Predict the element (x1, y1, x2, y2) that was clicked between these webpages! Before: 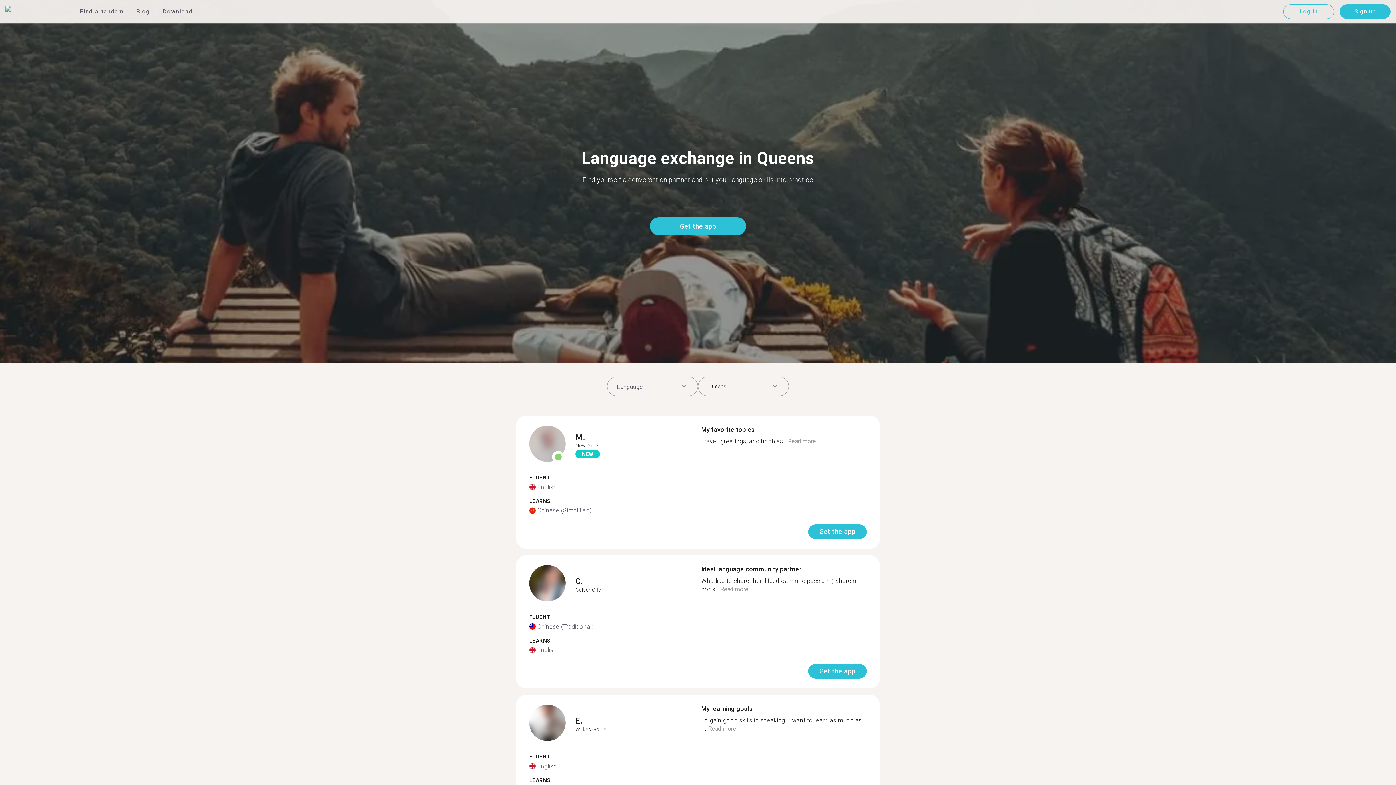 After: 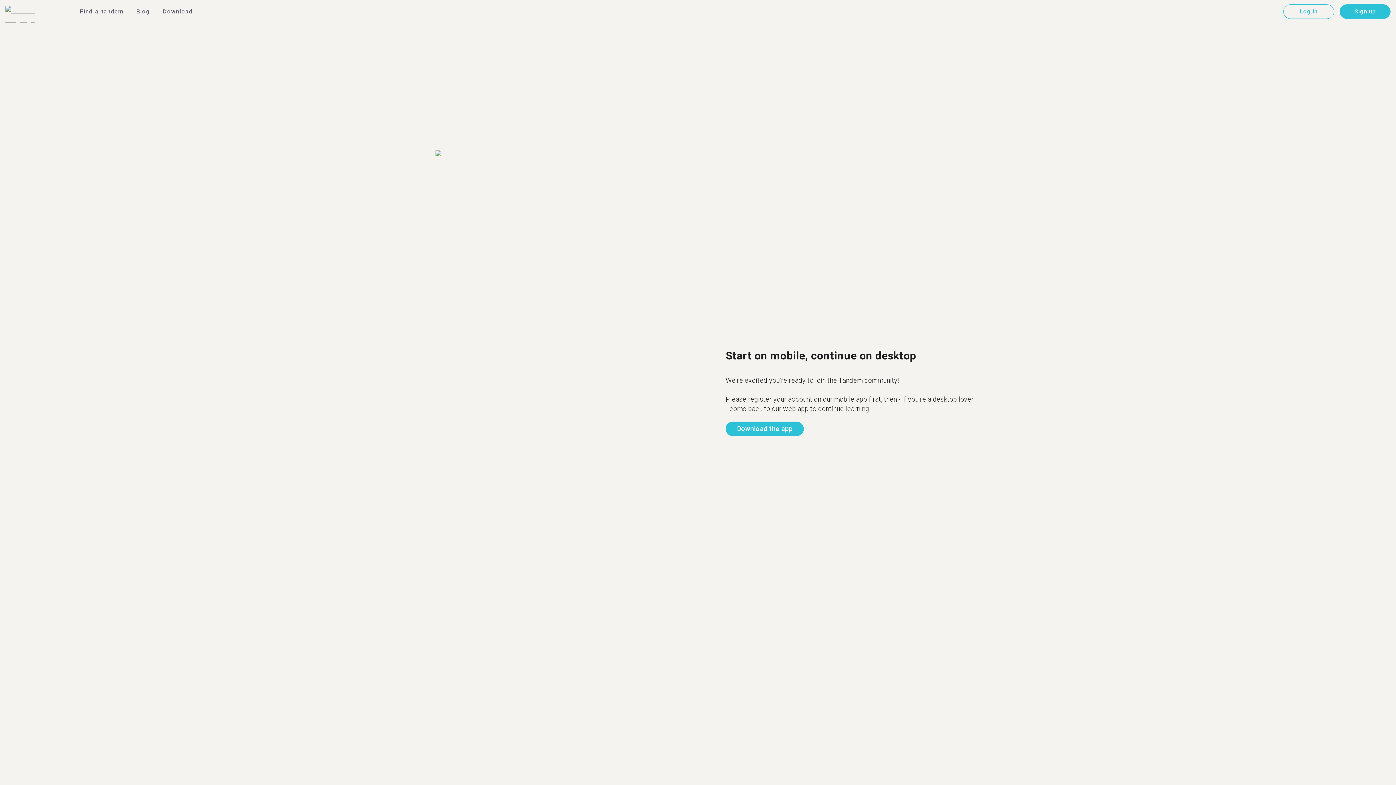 Action: bbox: (1340, 7, 1390, 14) label: Sign up